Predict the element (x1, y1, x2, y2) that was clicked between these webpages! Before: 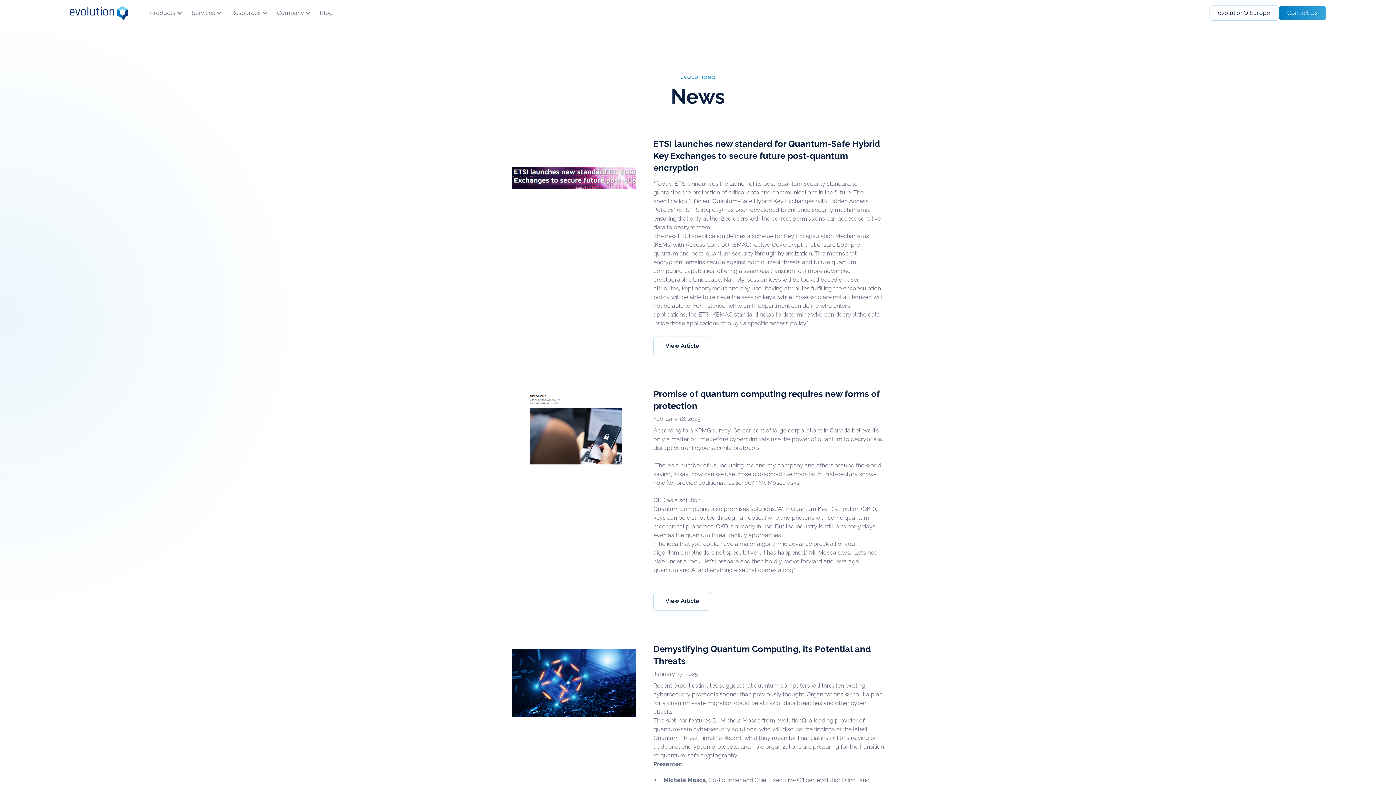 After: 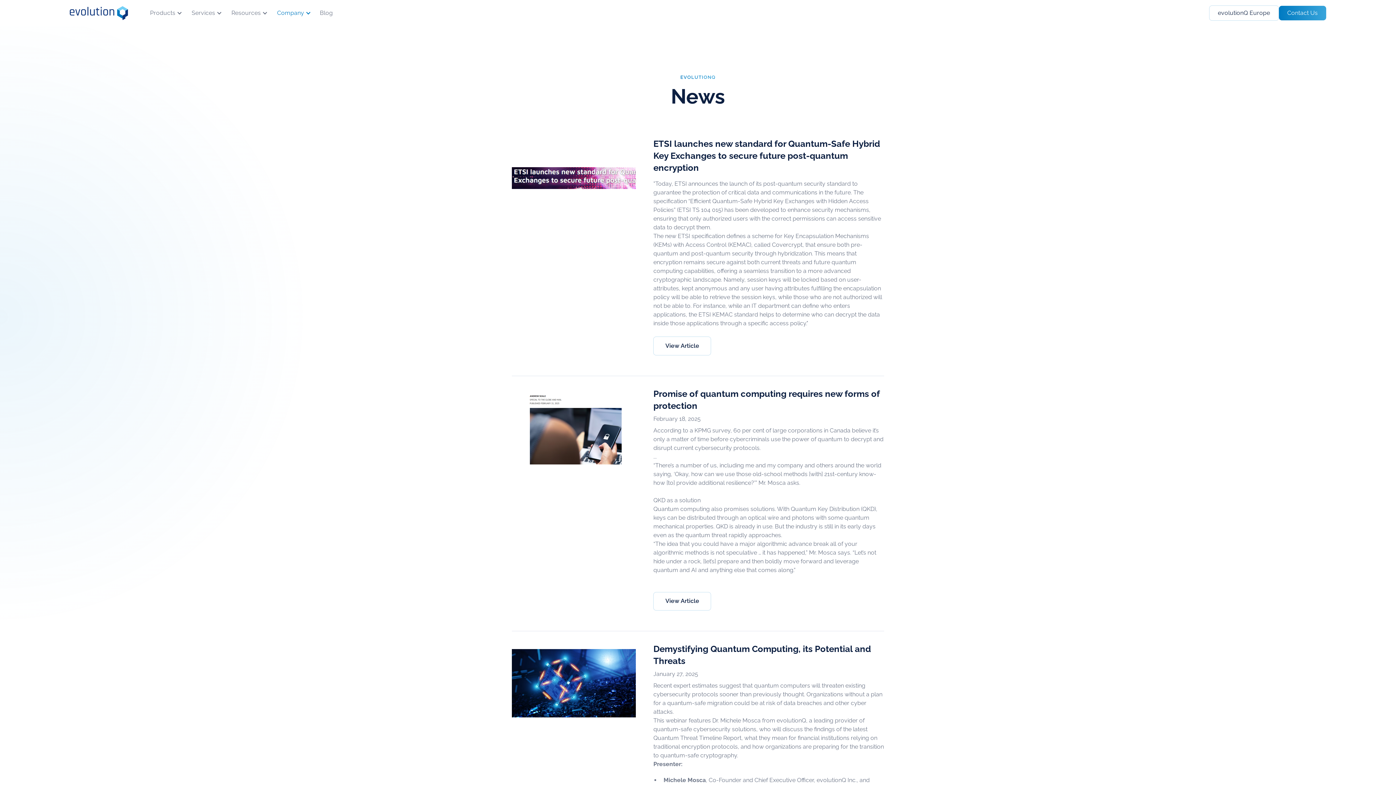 Action: bbox: (272, 0, 315, 26) label: Company